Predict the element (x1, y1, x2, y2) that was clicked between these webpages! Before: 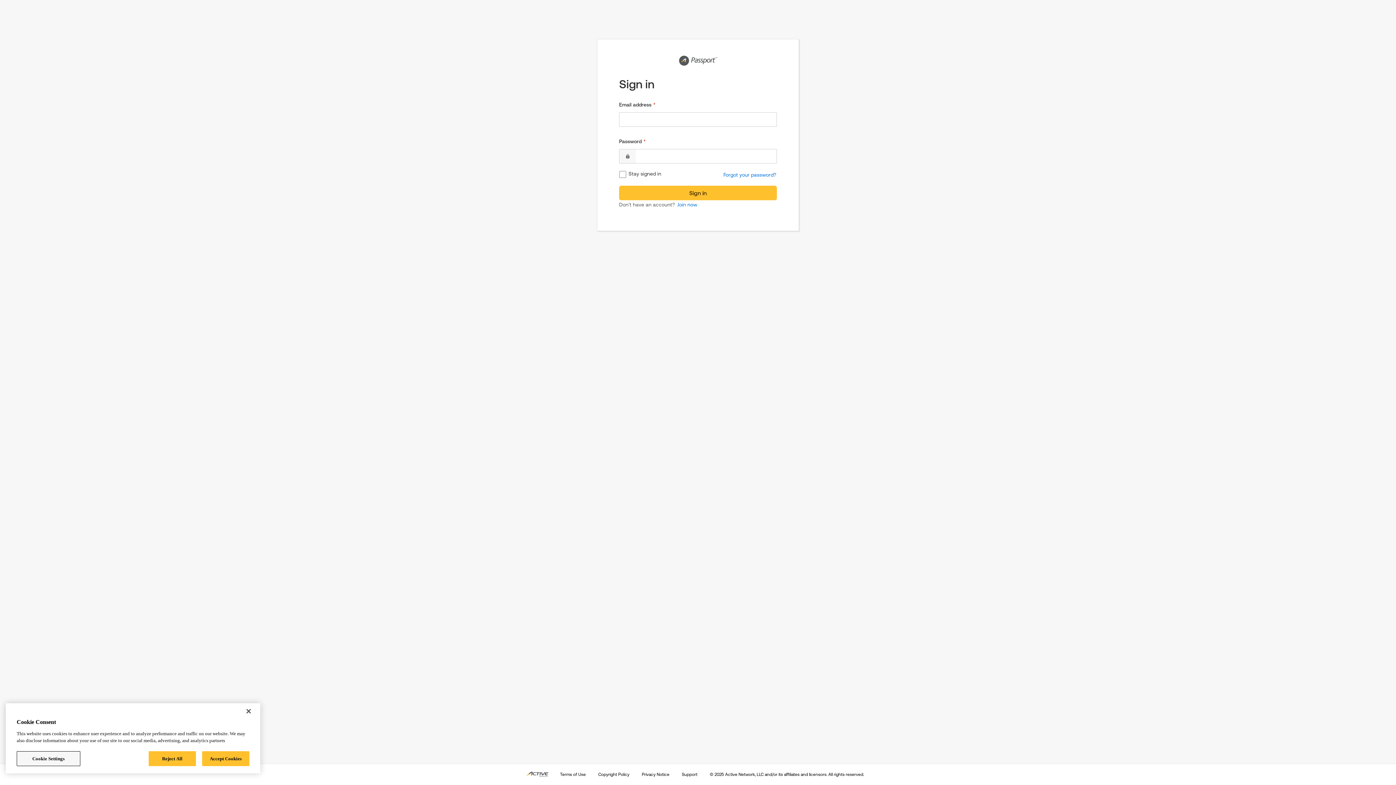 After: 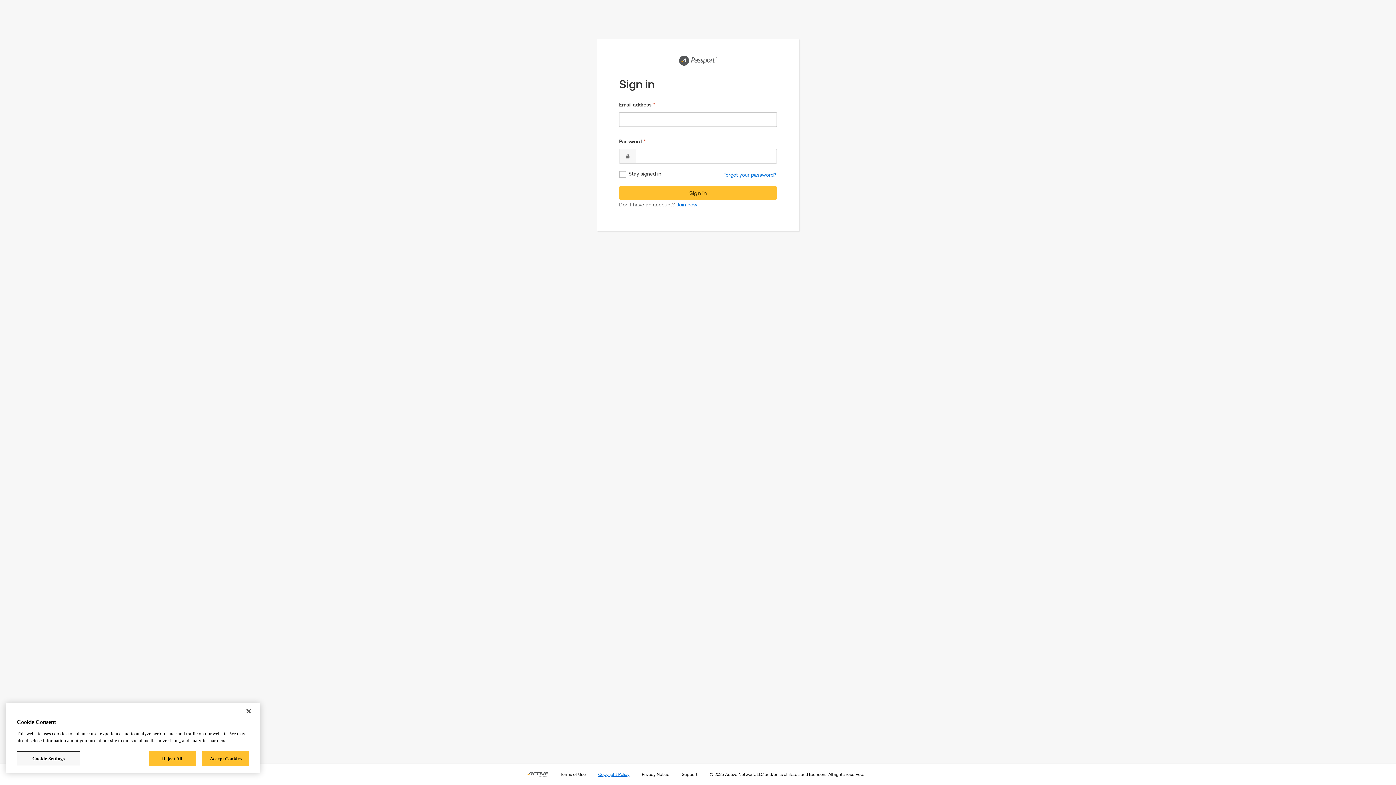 Action: bbox: (597, 771, 630, 778) label: Copyright Policy